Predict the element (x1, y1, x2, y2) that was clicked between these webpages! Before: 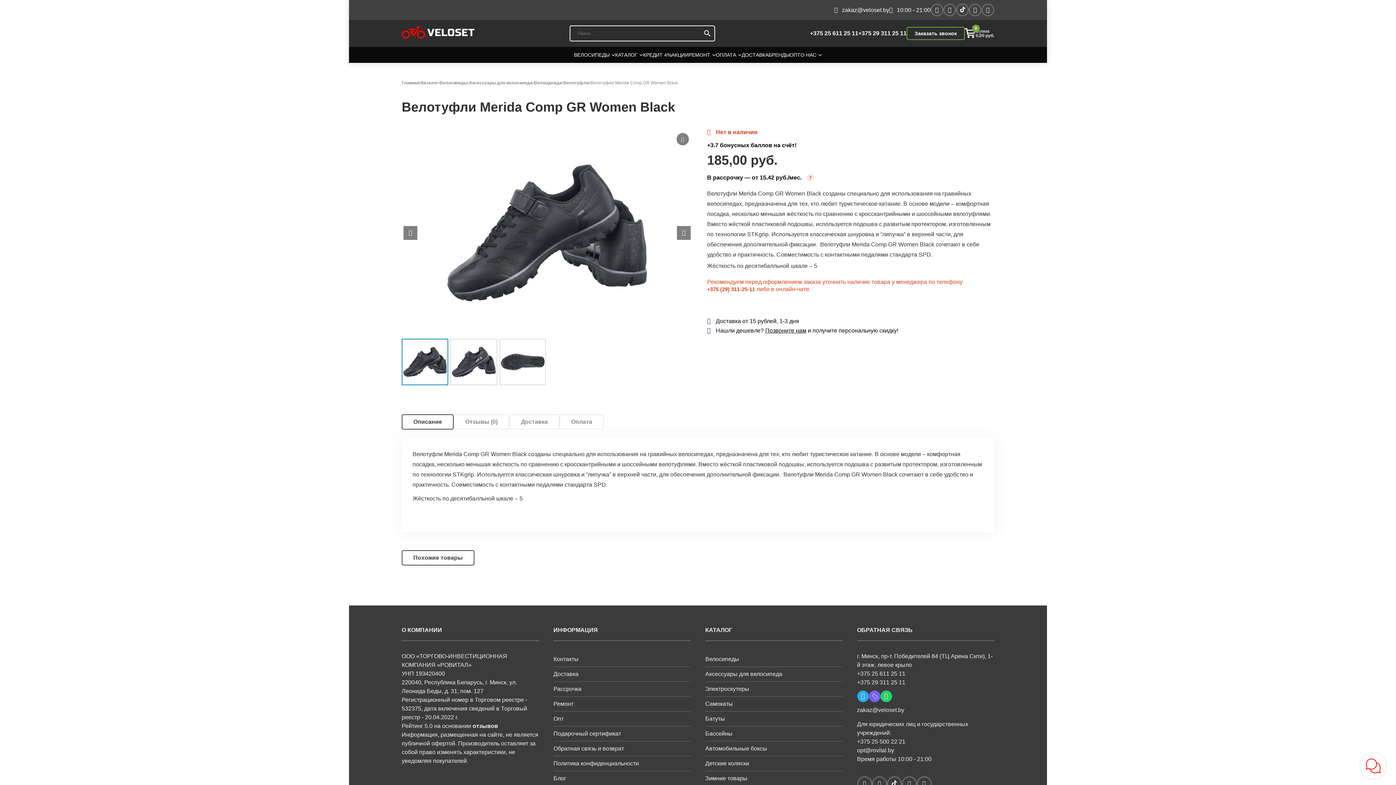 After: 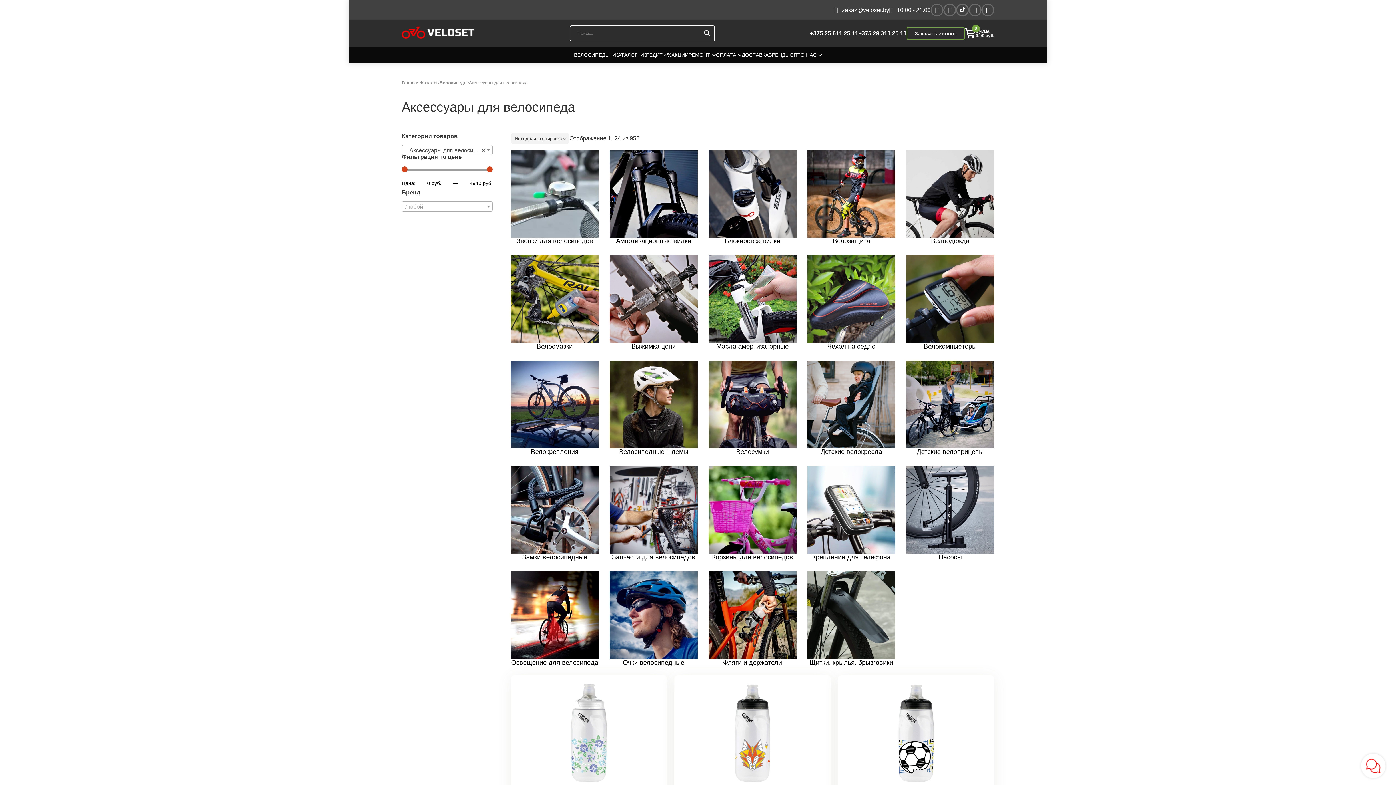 Action: bbox: (705, 671, 782, 677) label: Аксессуары для велосипеда